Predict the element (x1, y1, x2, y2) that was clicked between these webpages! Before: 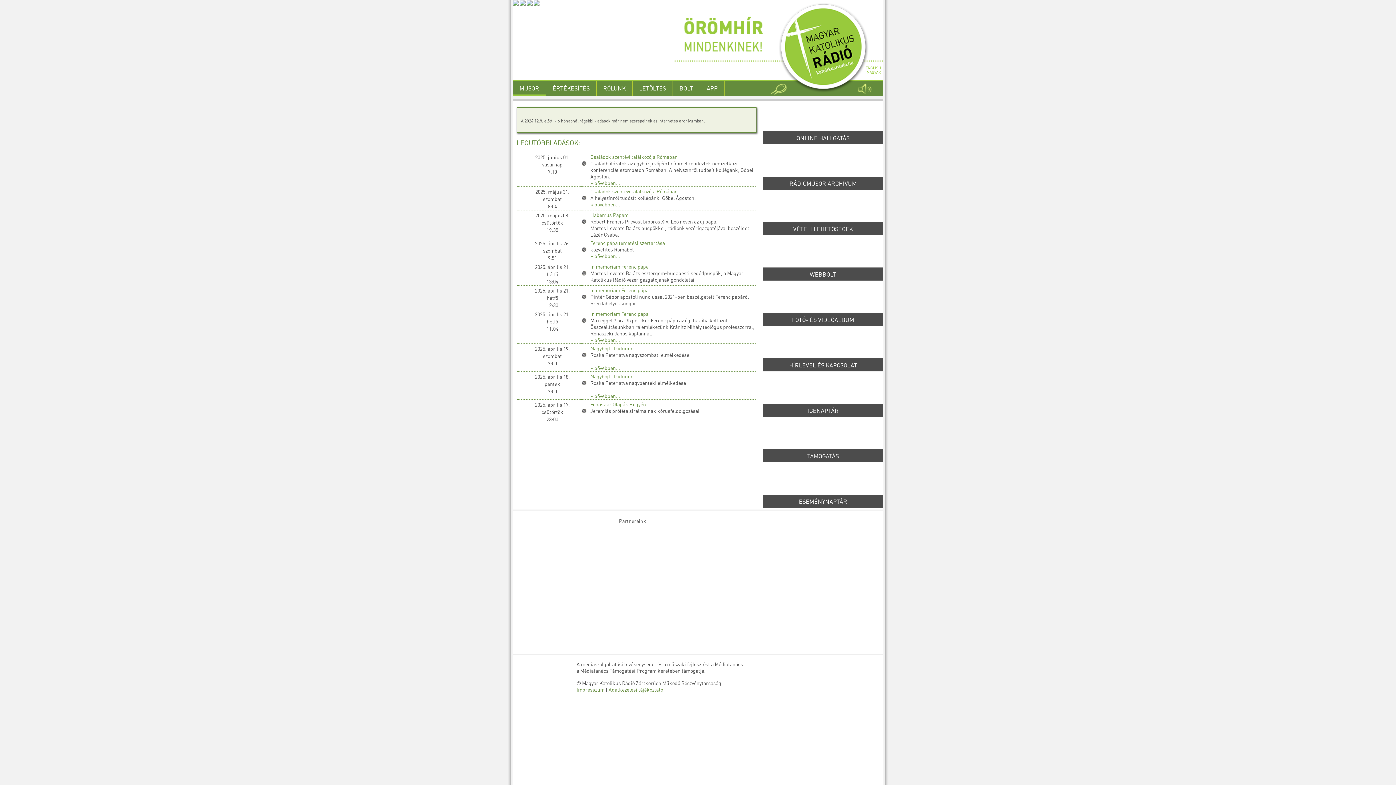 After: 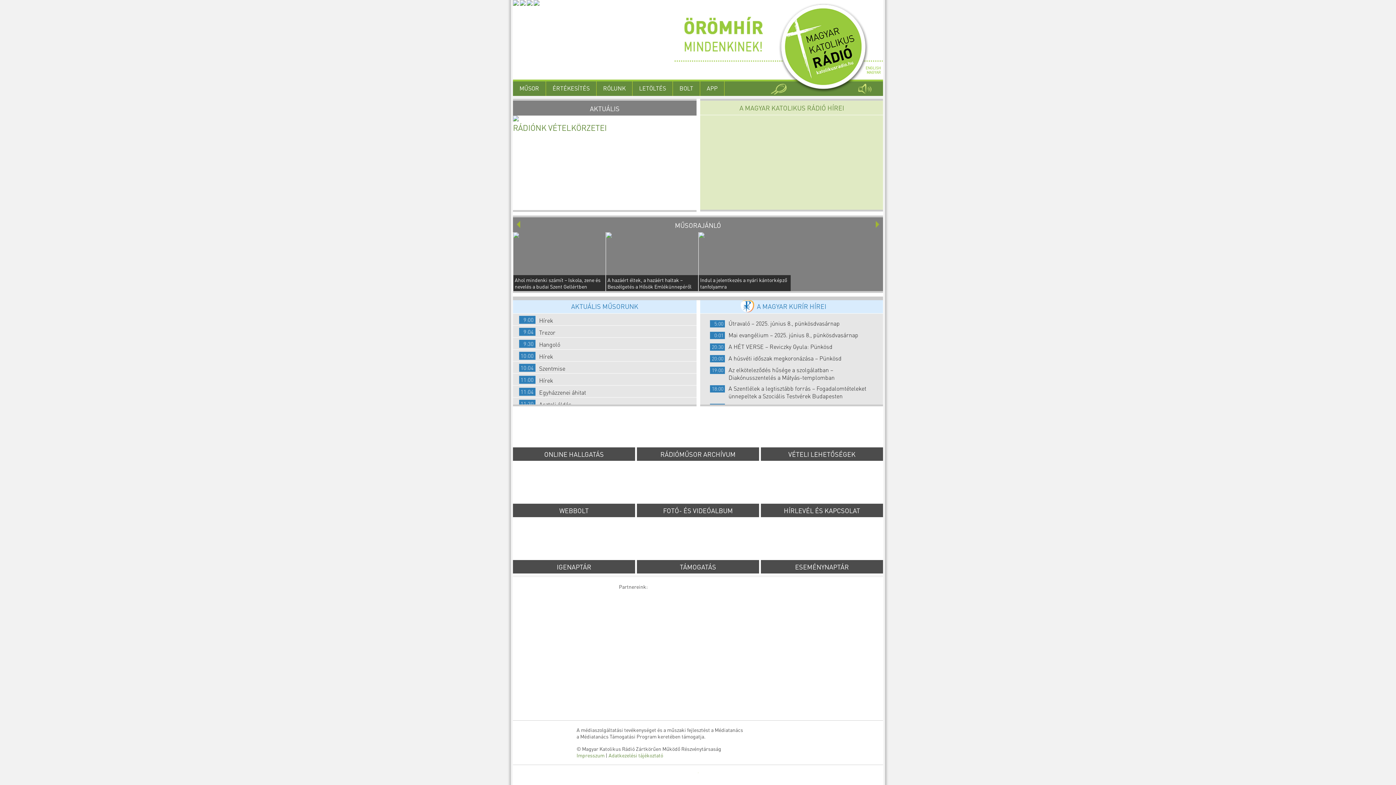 Action: bbox: (520, 0, 525, 6)